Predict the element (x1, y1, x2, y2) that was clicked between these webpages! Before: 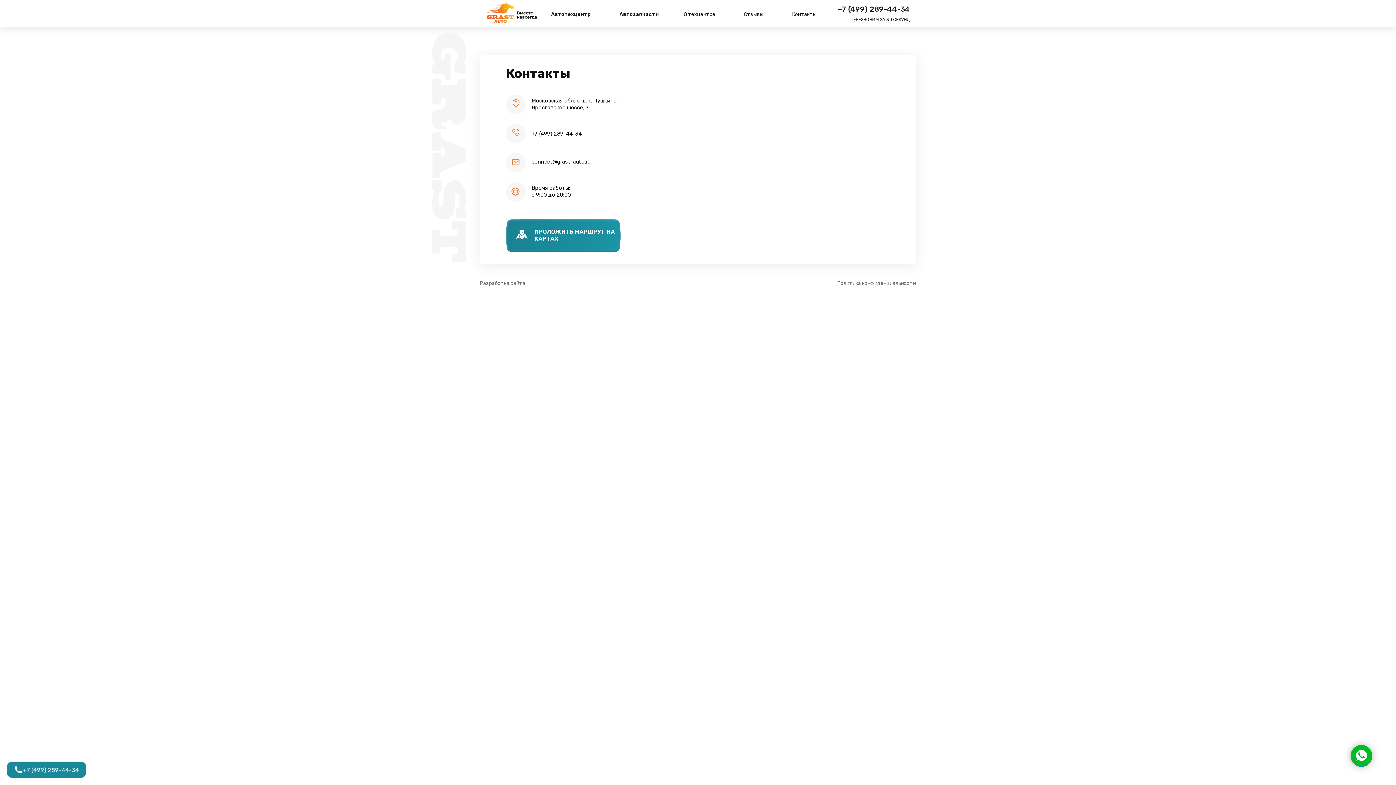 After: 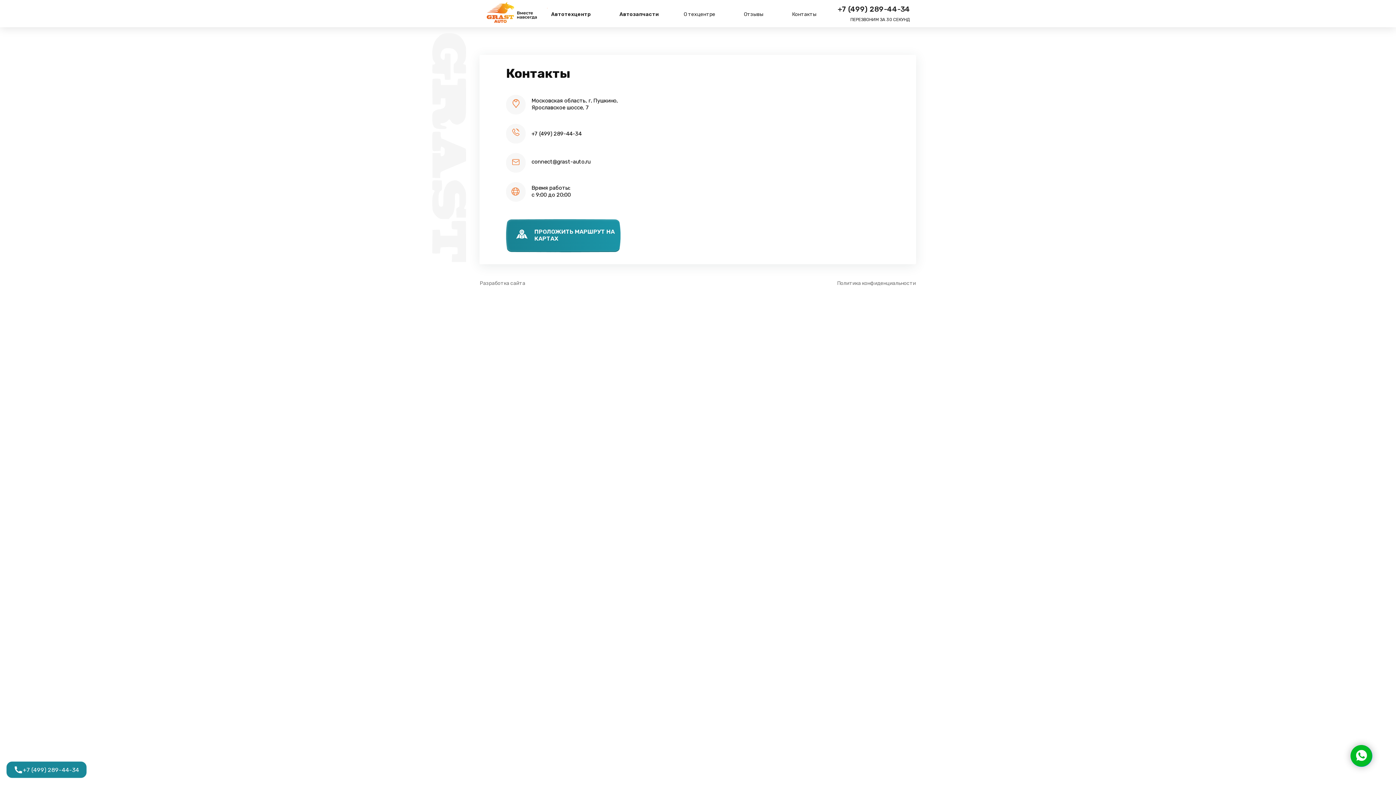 Action: label: +7 (499) 289-44-34 bbox: (531, 130, 581, 137)